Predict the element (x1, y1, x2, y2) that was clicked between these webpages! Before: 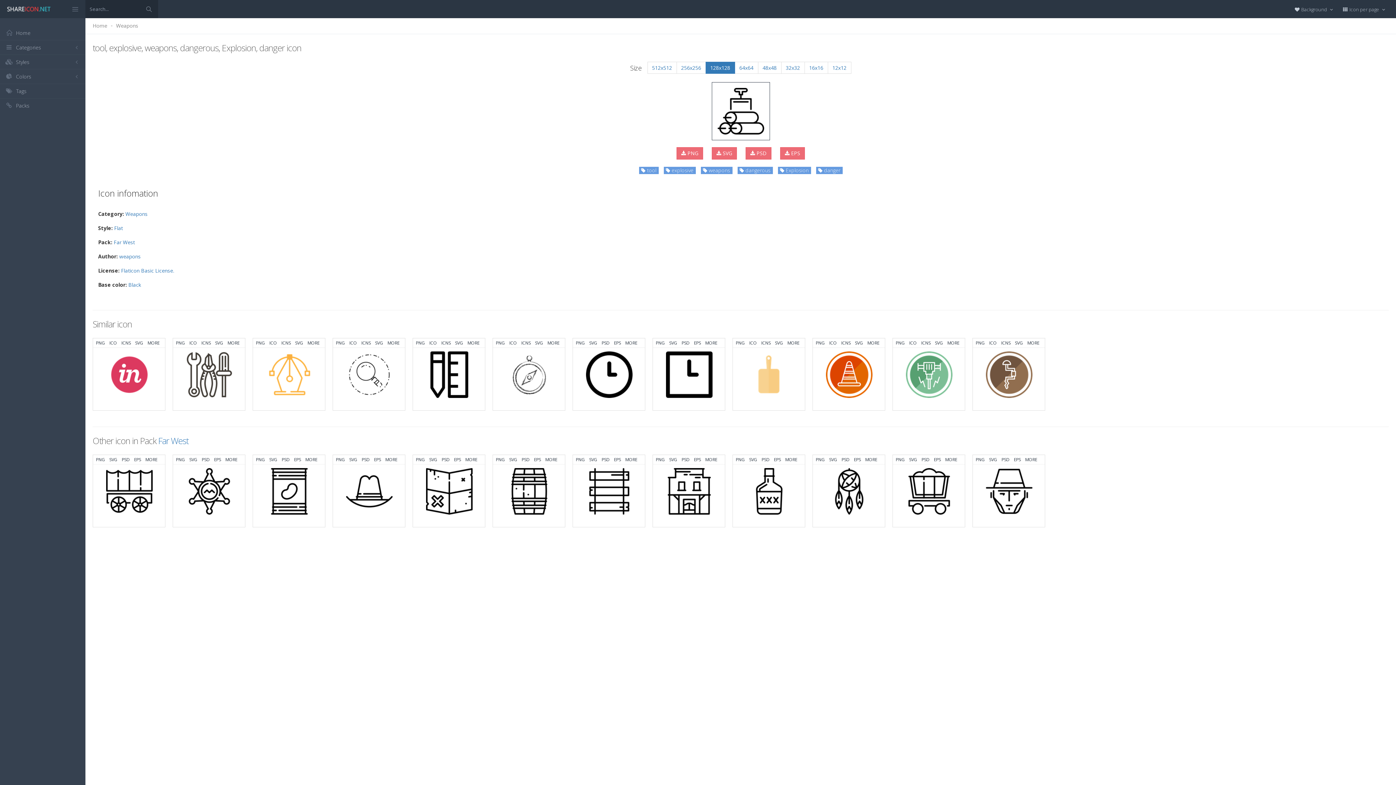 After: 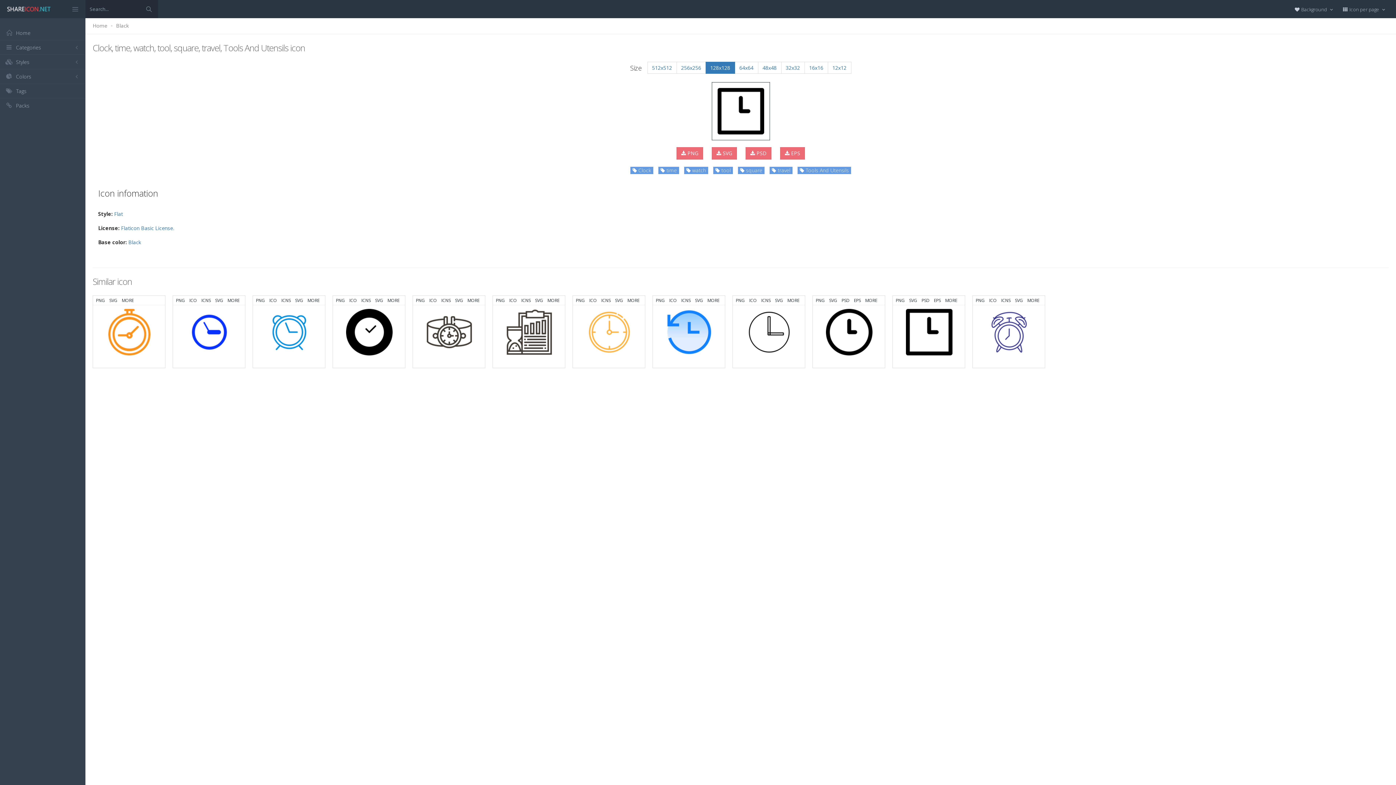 Action: bbox: (705, 340, 717, 346) label: MORE